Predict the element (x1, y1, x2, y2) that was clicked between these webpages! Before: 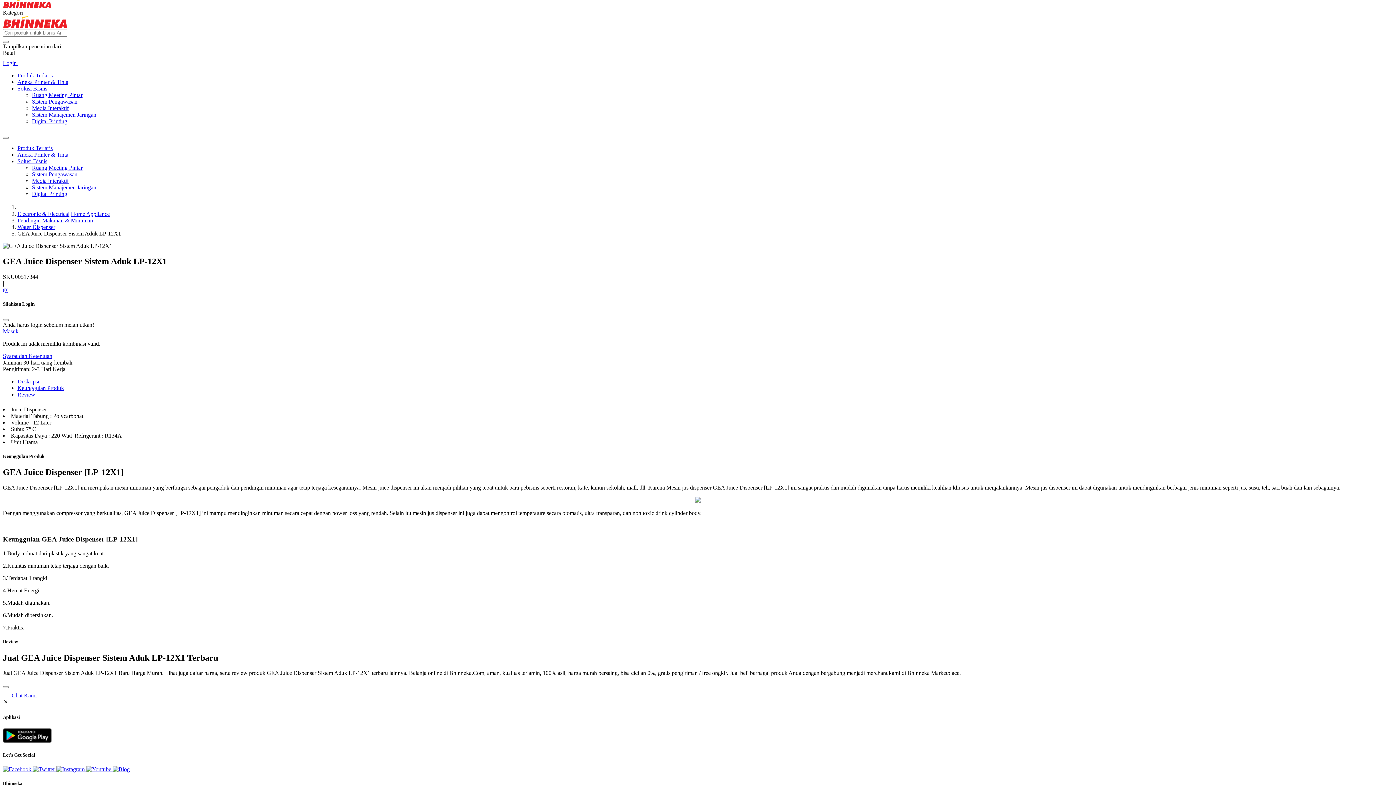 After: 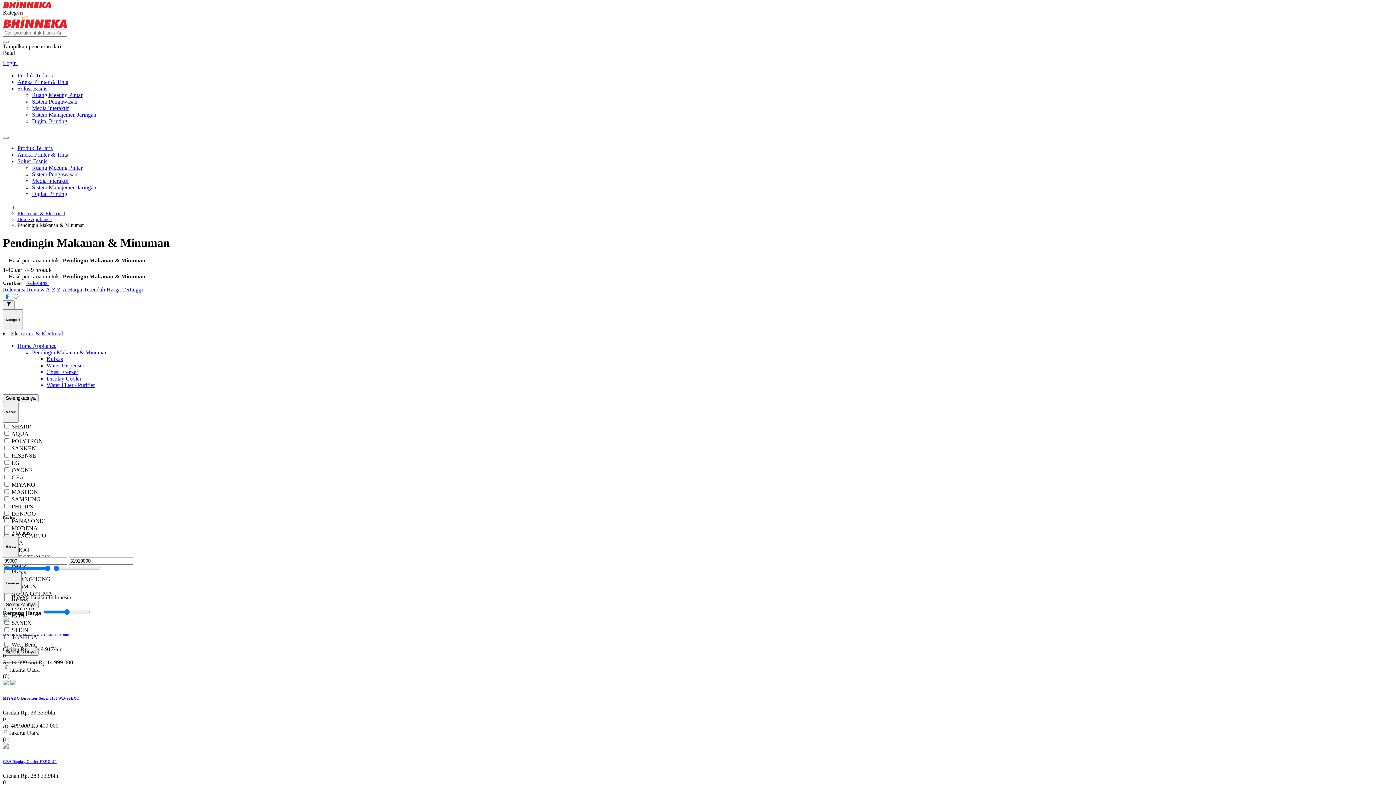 Action: label: Pendingin Makanan & Minuman bbox: (17, 217, 93, 223)